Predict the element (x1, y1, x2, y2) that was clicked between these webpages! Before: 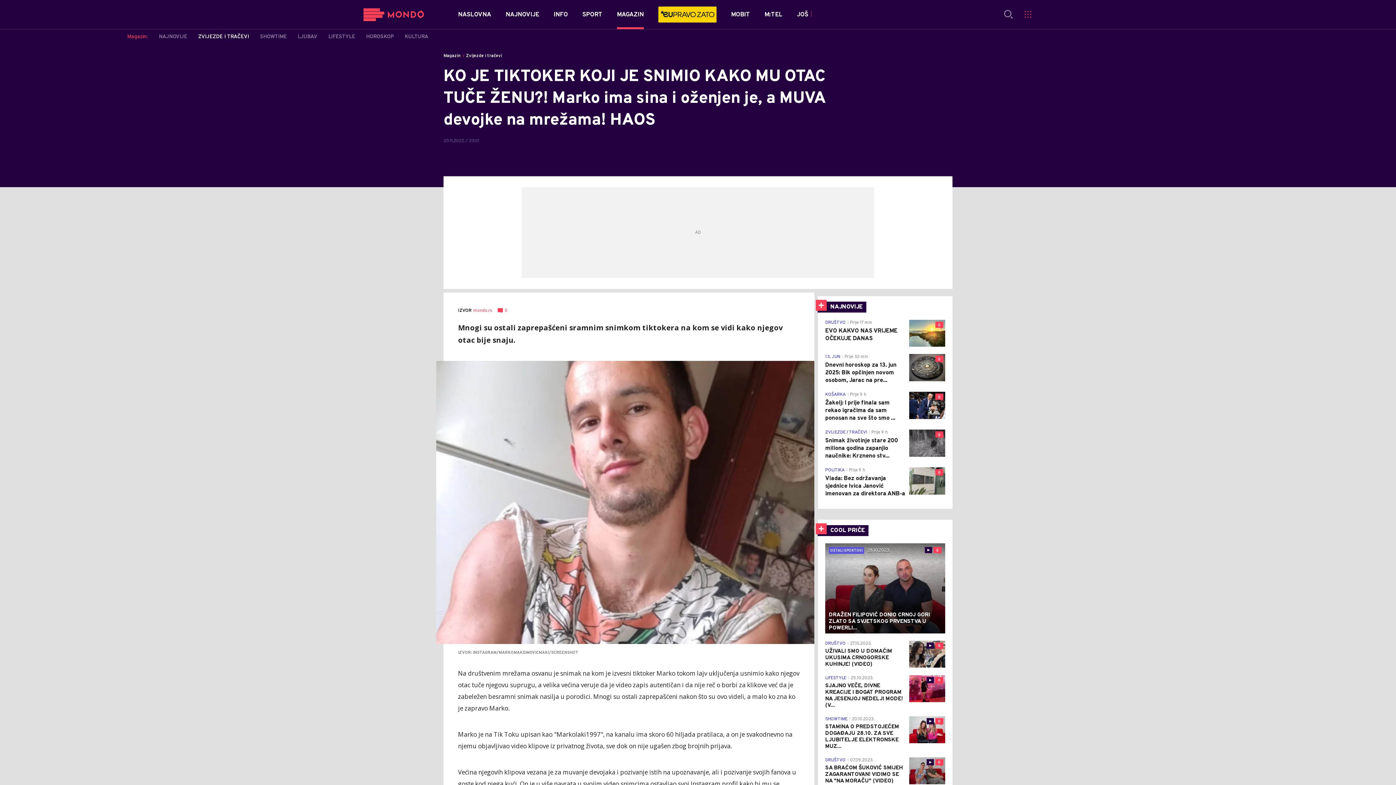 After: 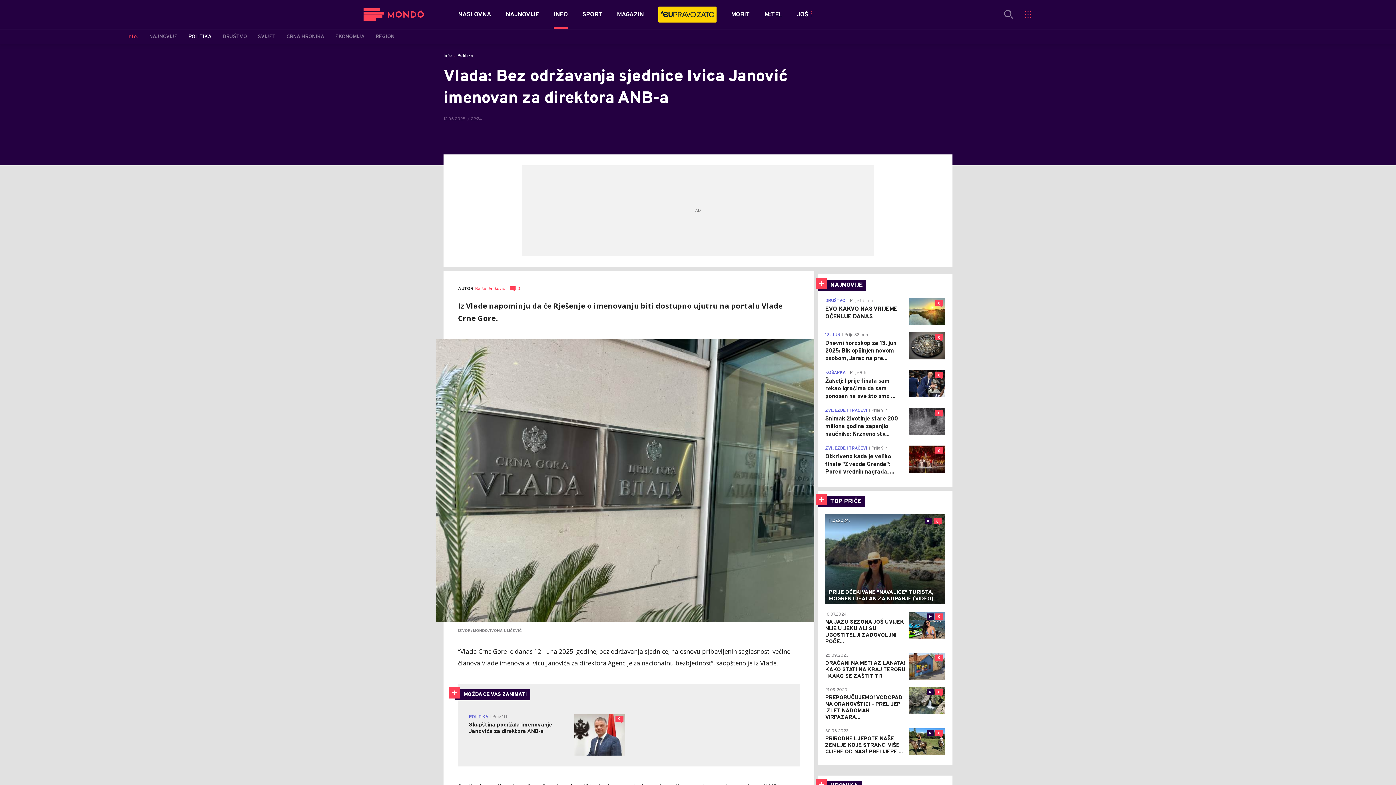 Action: bbox: (909, 467, 945, 494) label: 0